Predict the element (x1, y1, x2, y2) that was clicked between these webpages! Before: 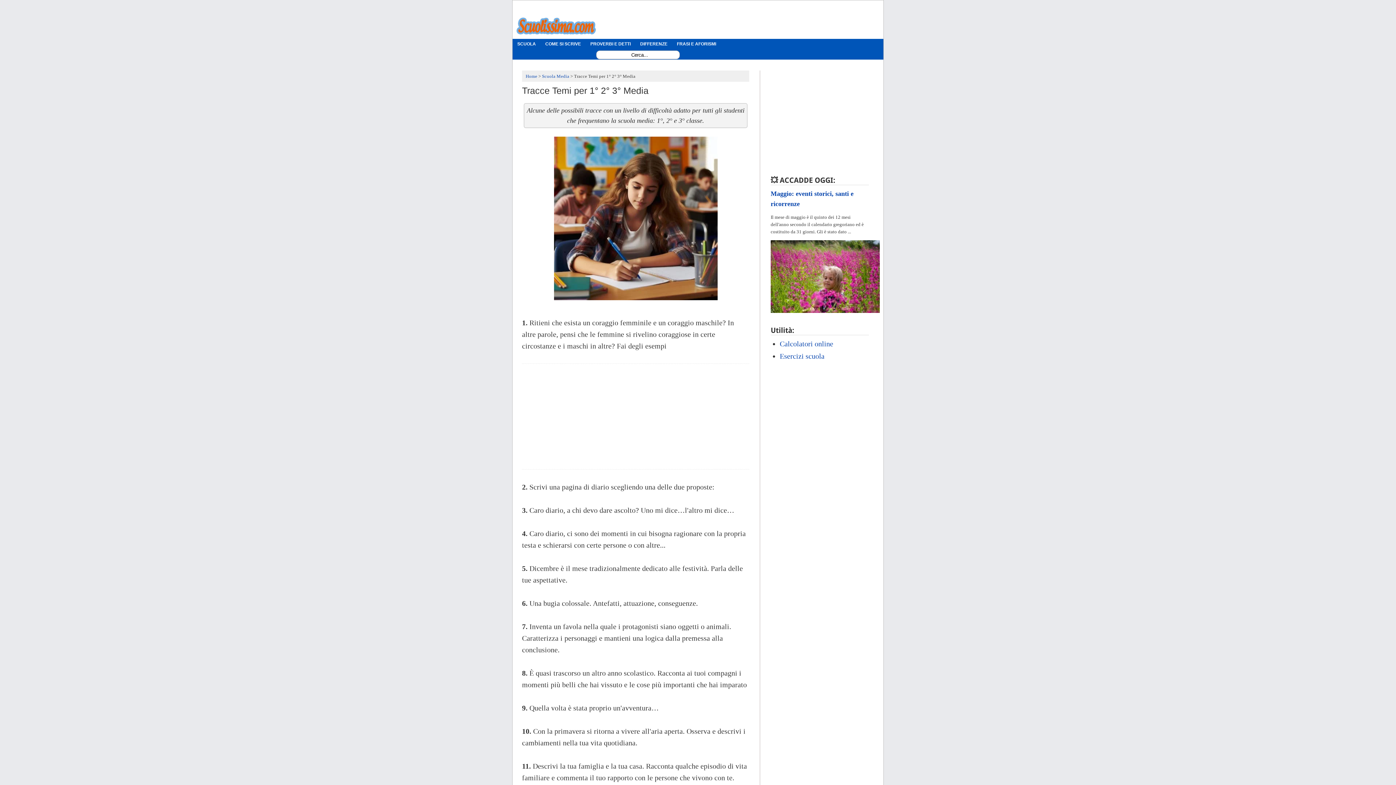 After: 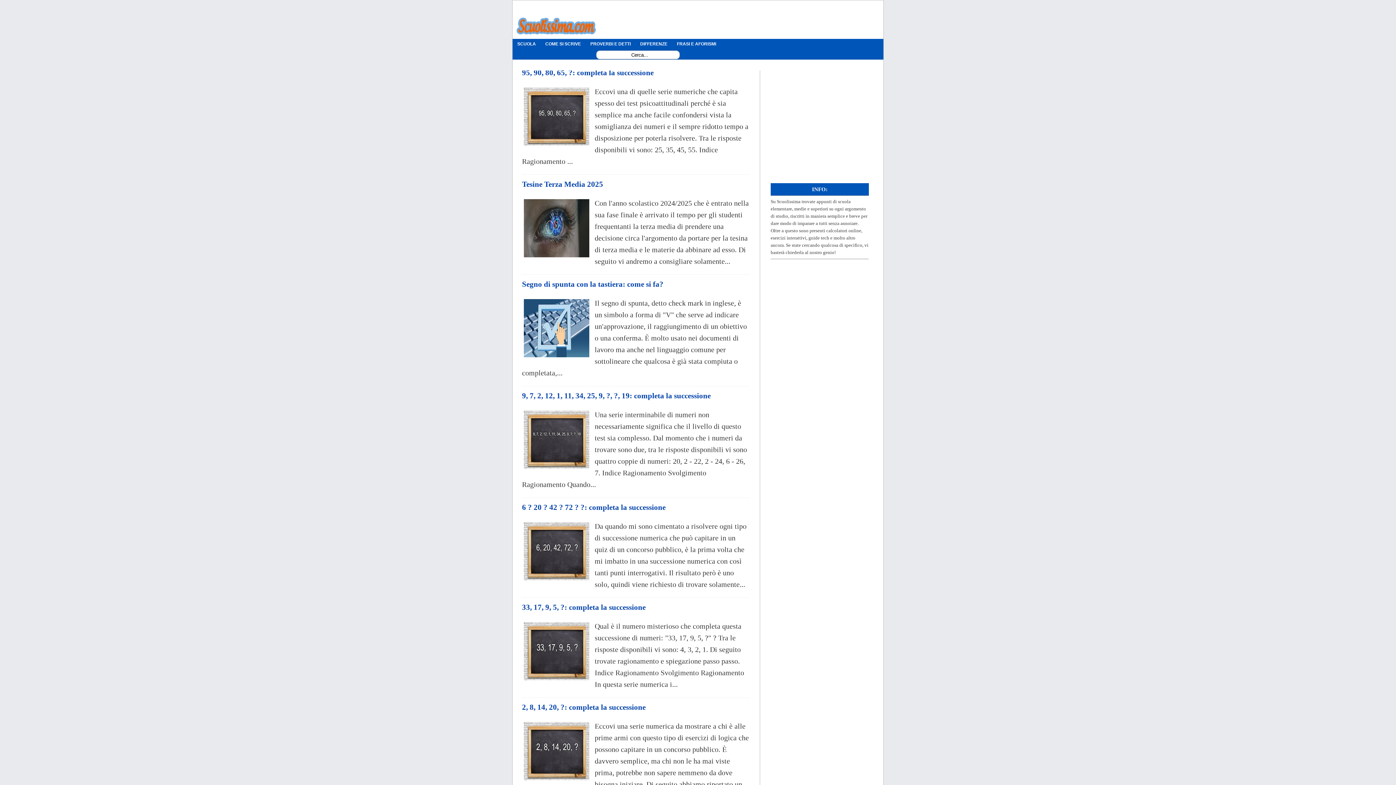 Action: bbox: (516, 32, 596, 37)